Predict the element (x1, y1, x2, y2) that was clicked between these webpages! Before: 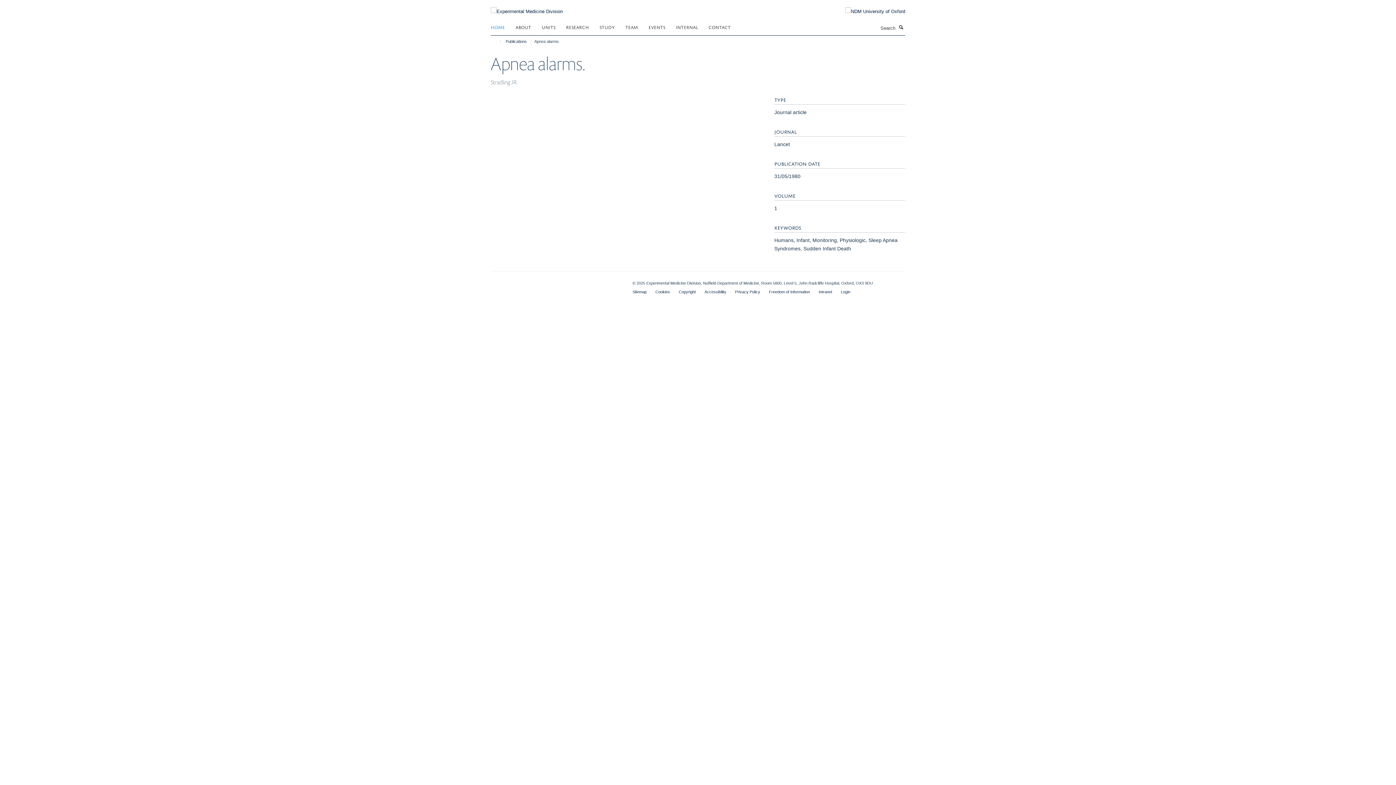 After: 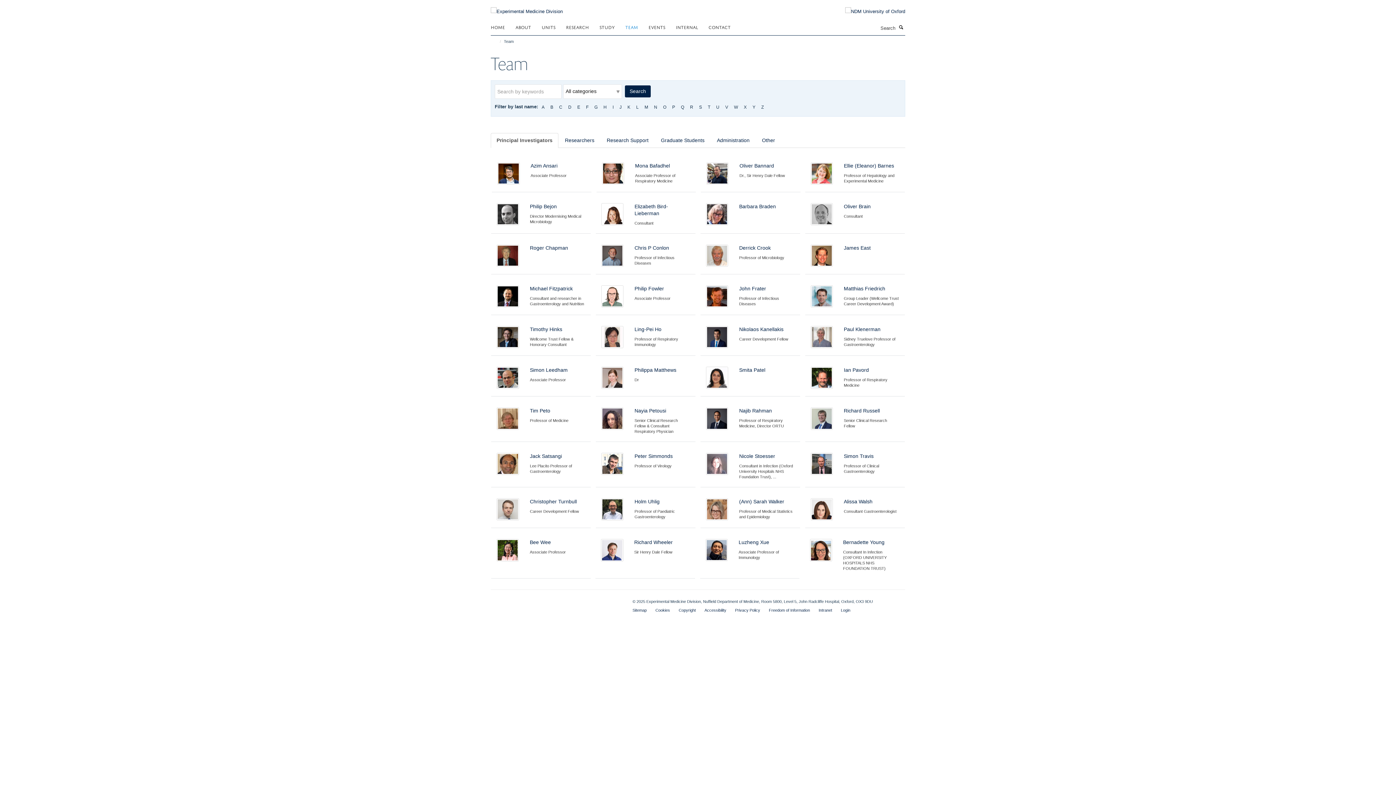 Action: bbox: (625, 21, 647, 32) label: TEAM